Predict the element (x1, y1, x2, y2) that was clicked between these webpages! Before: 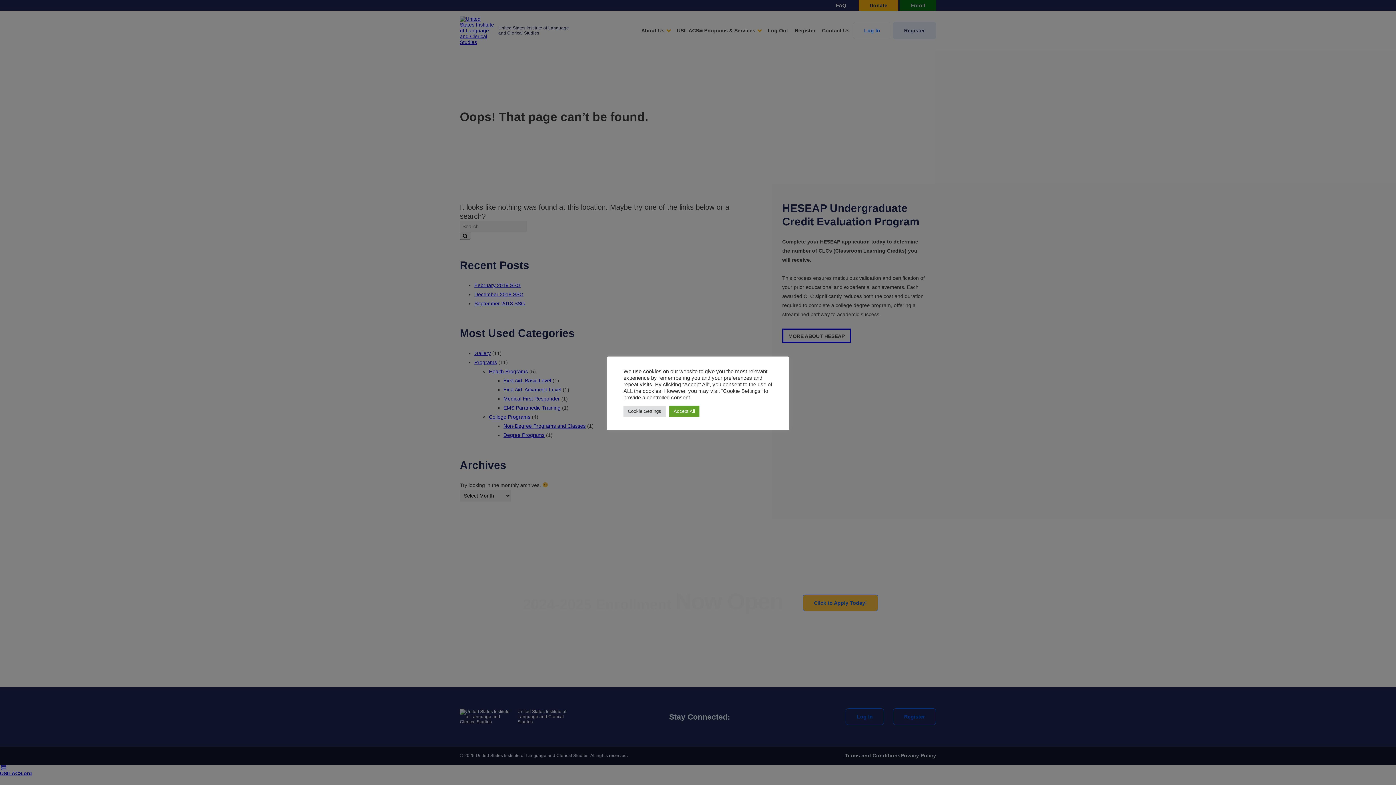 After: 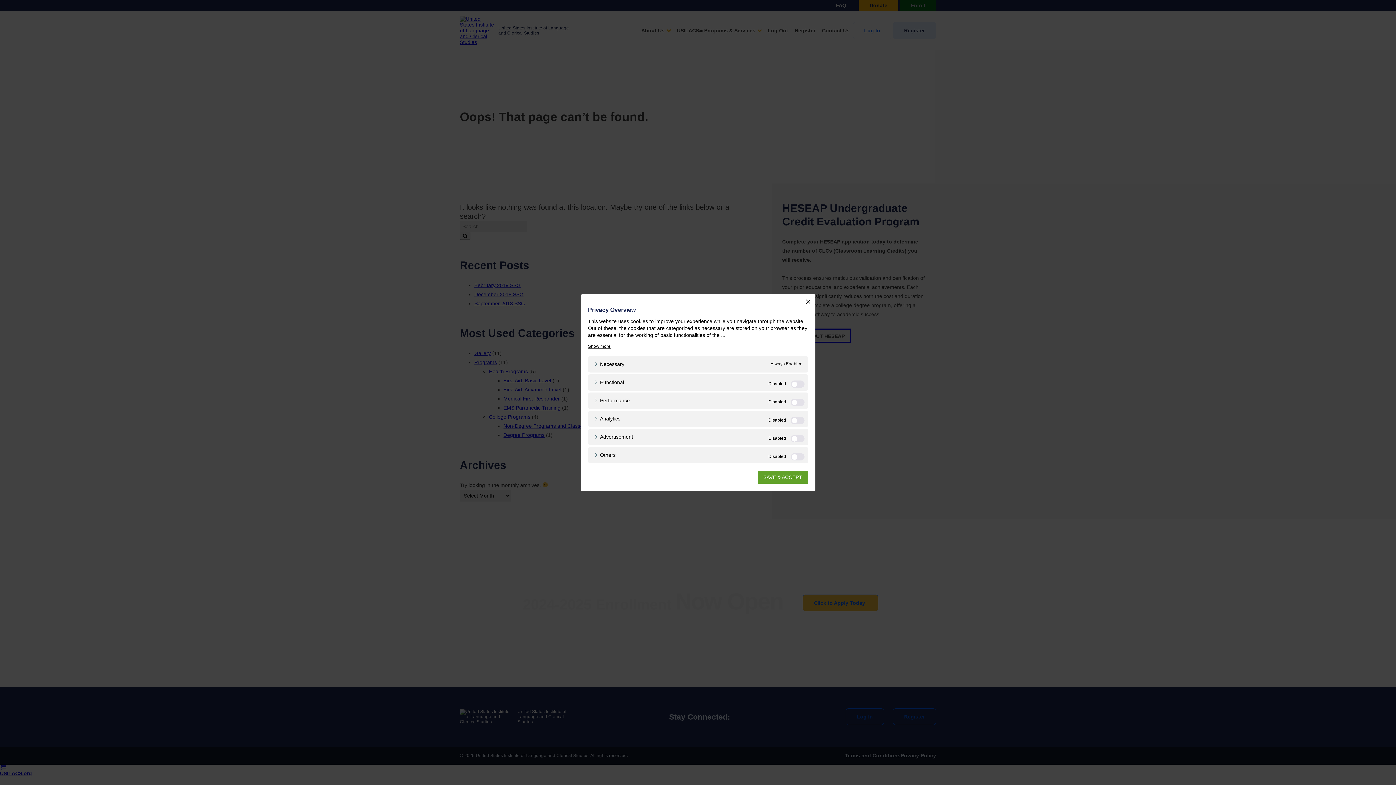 Action: bbox: (623, 405, 665, 416) label: Cookie Settings